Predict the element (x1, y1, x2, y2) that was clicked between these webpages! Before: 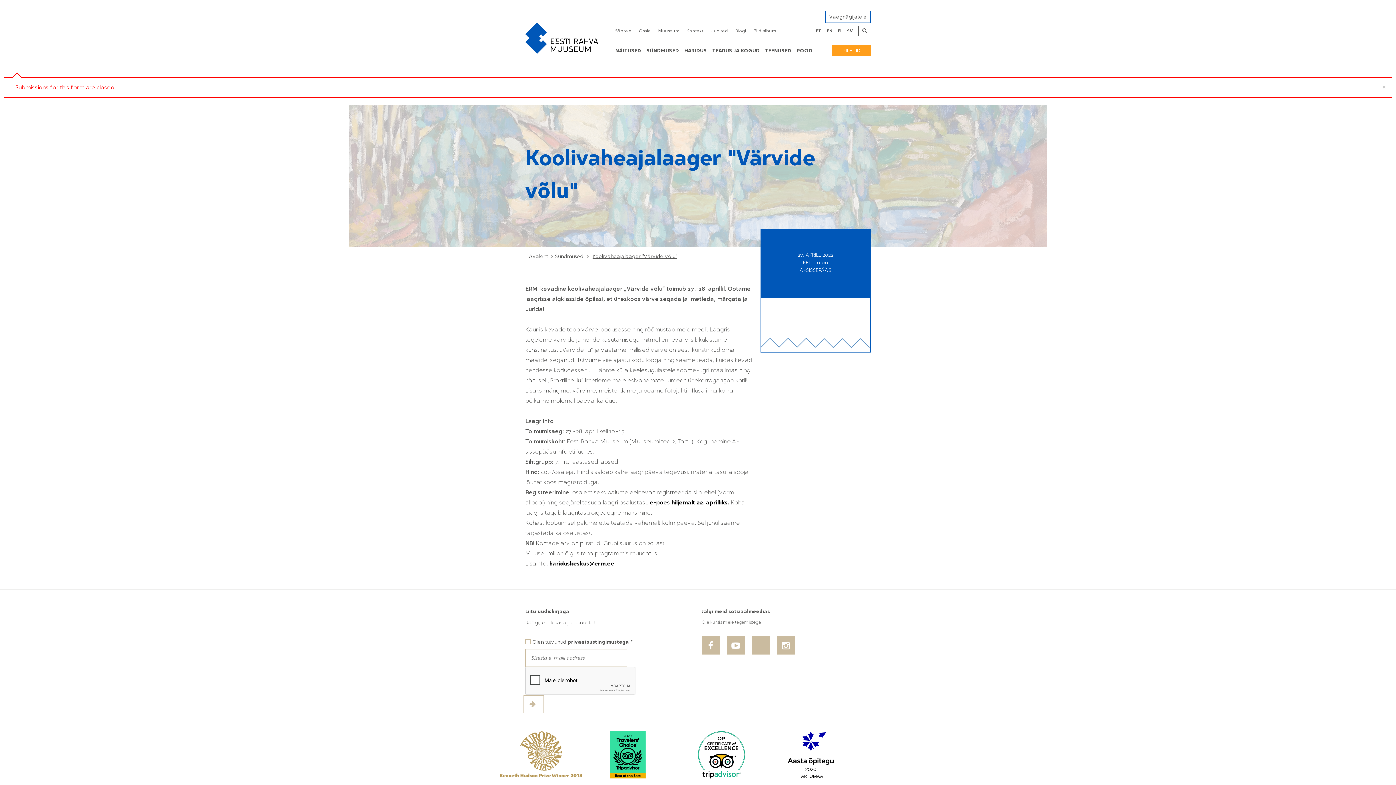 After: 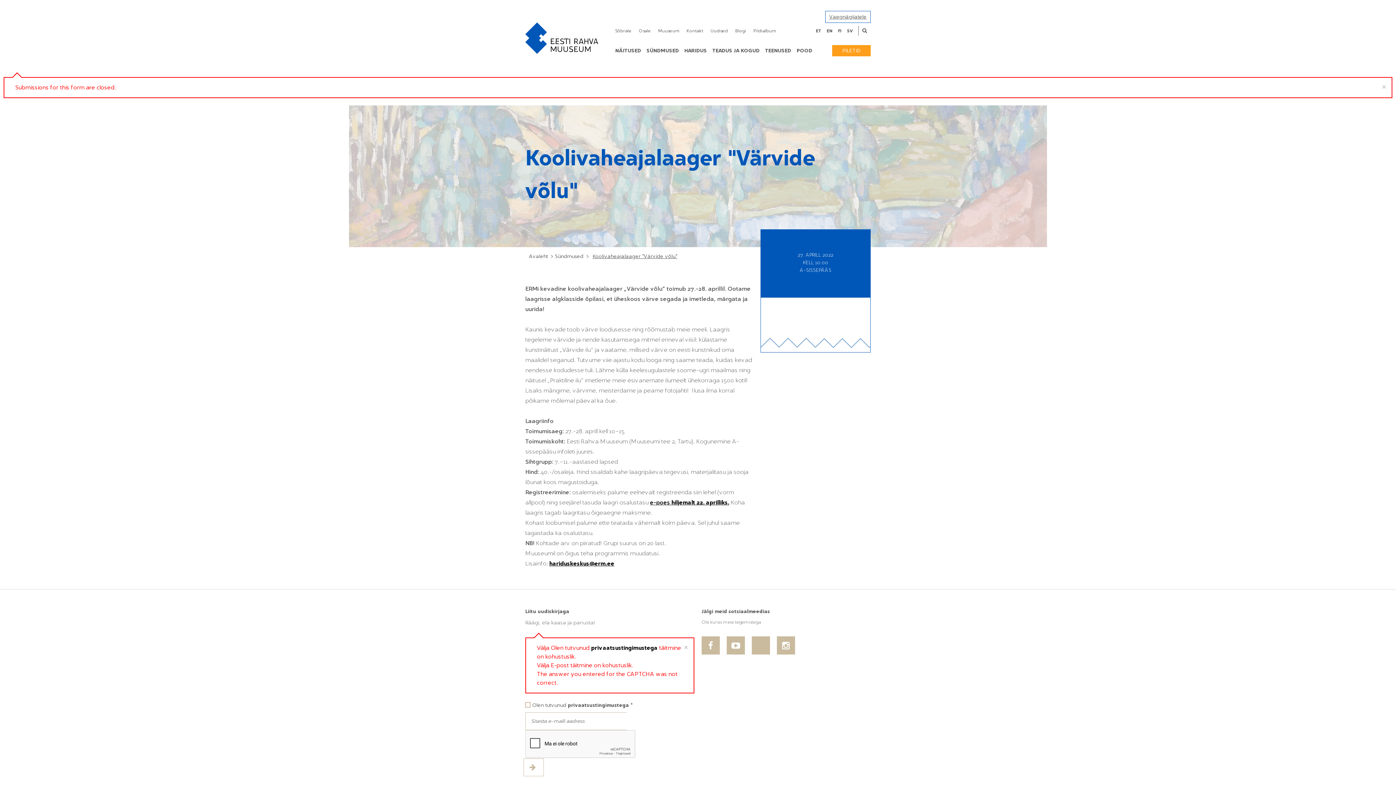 Action: bbox: (523, 695, 543, 713)